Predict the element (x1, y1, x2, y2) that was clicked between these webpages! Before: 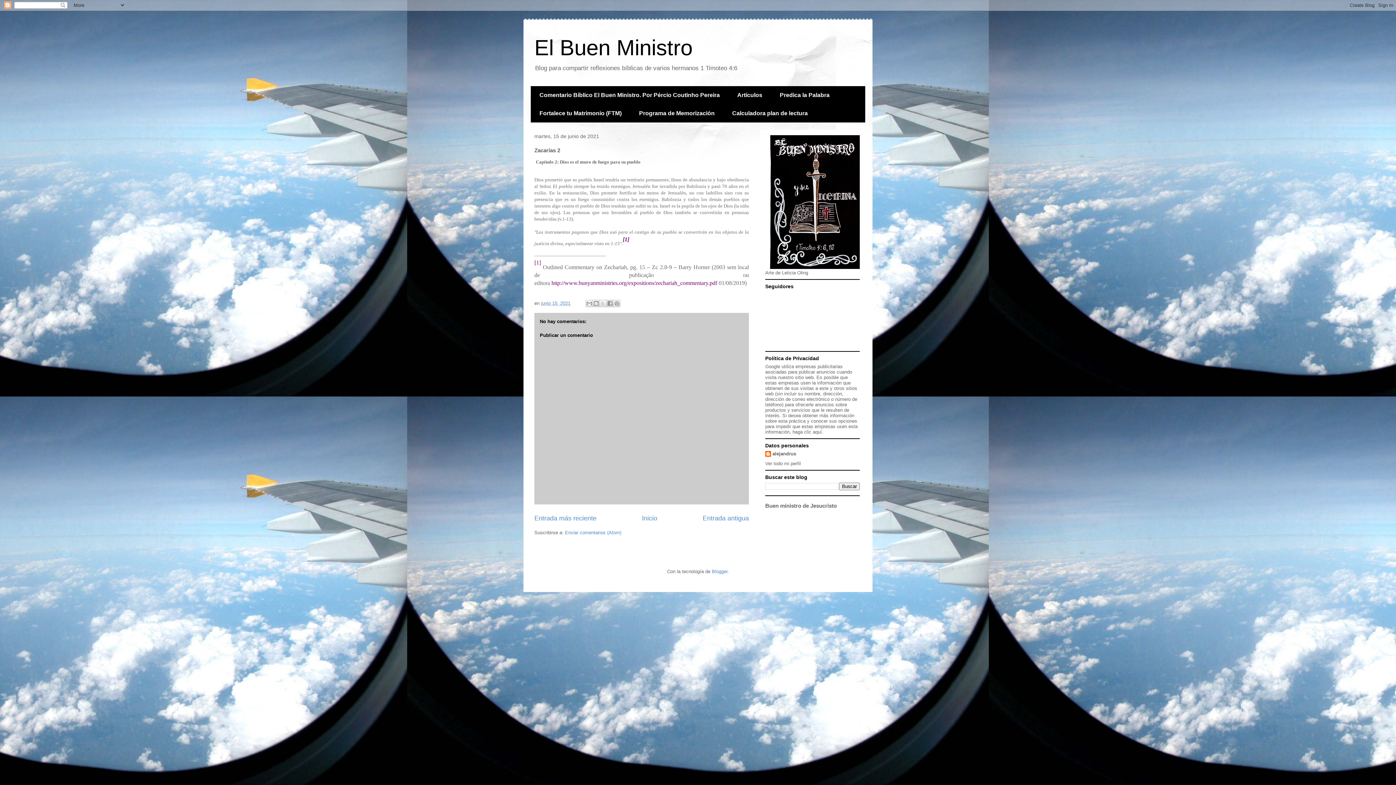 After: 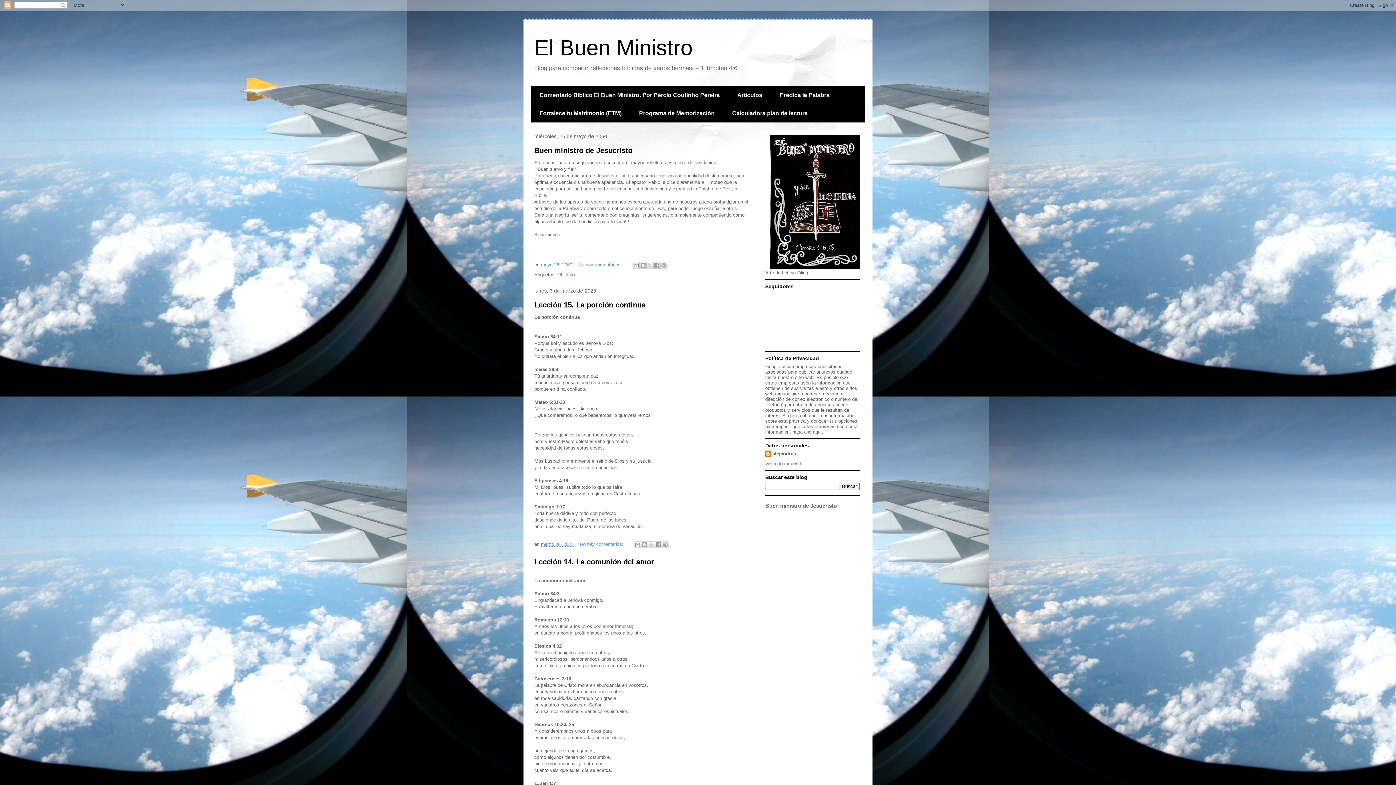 Action: bbox: (642, 514, 657, 522) label: Inicio